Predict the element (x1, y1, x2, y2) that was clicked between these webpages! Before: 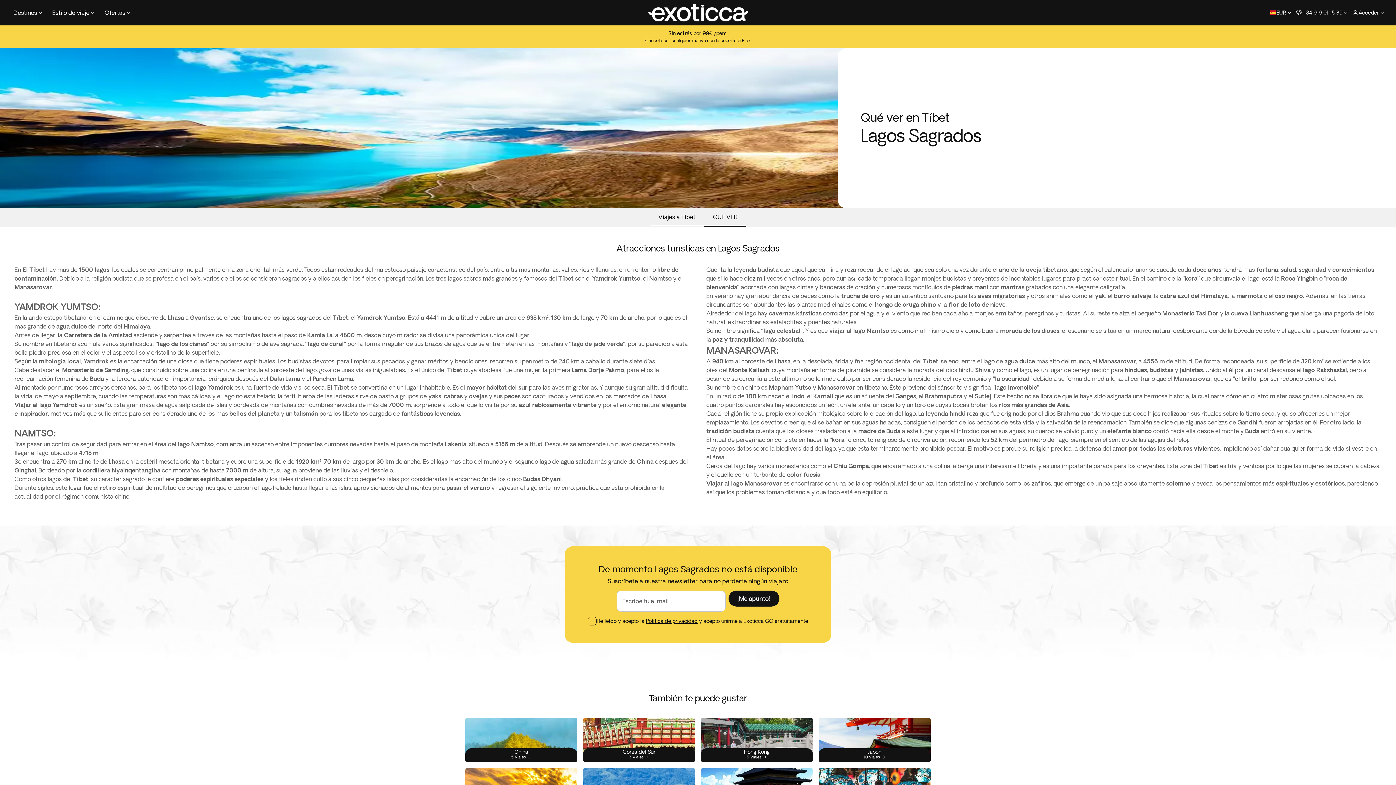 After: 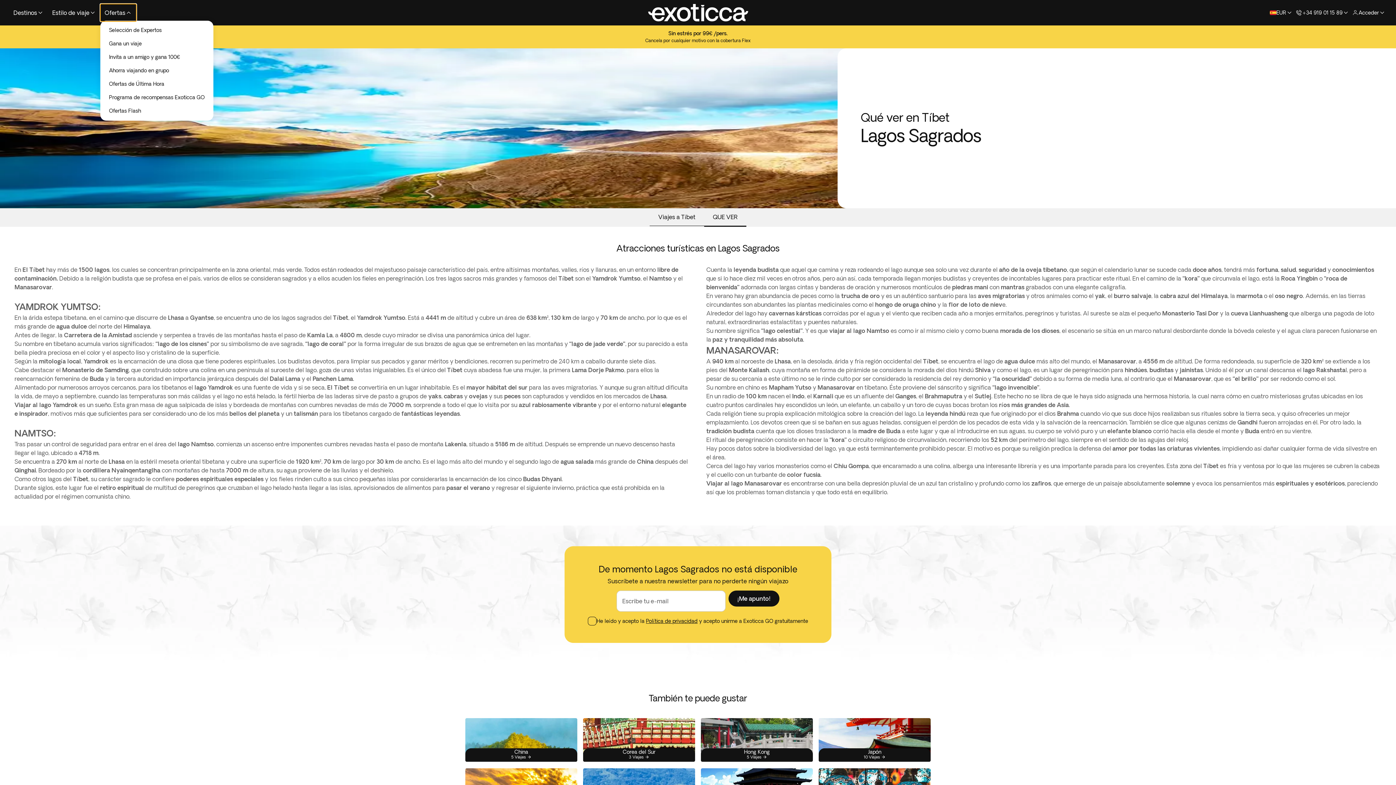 Action: label: Ofertas bbox: (100, 4, 136, 21)